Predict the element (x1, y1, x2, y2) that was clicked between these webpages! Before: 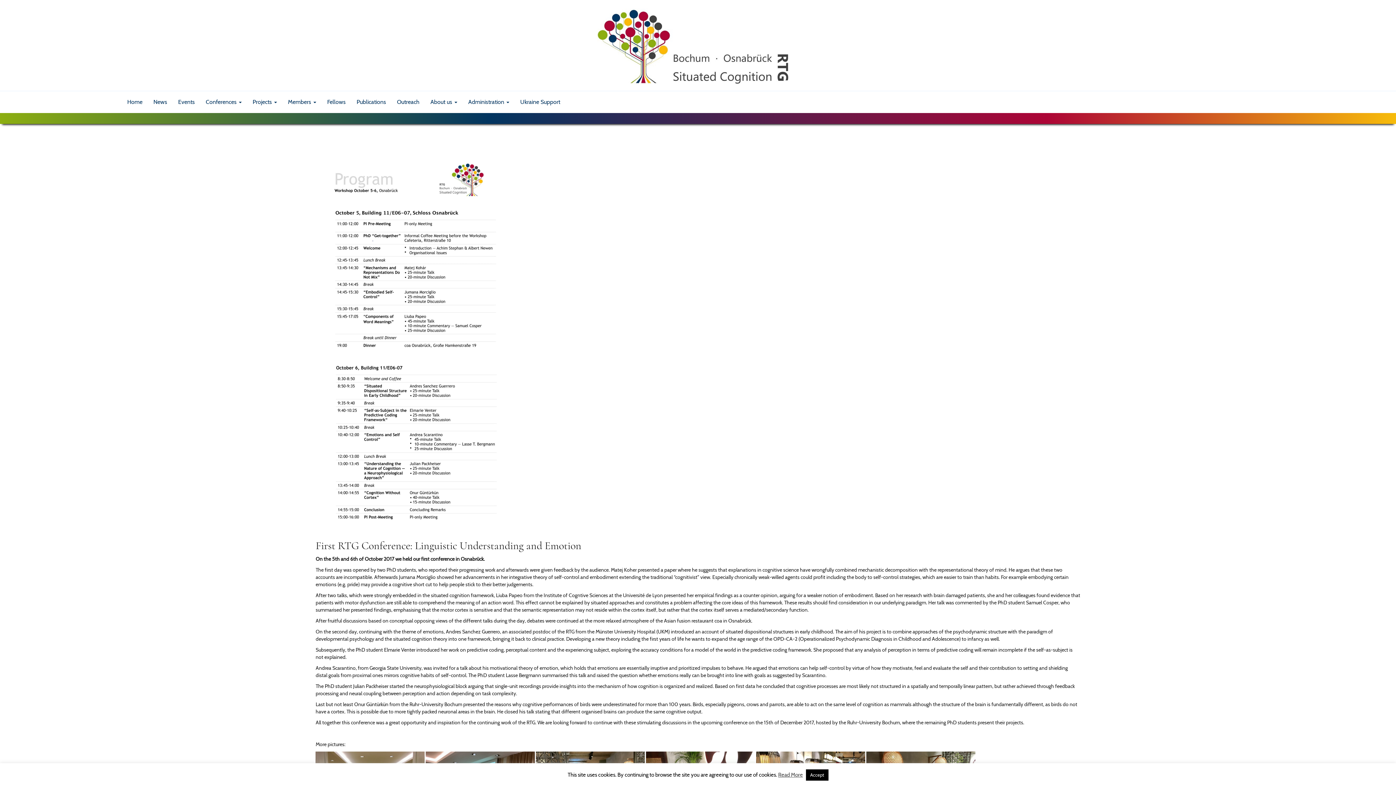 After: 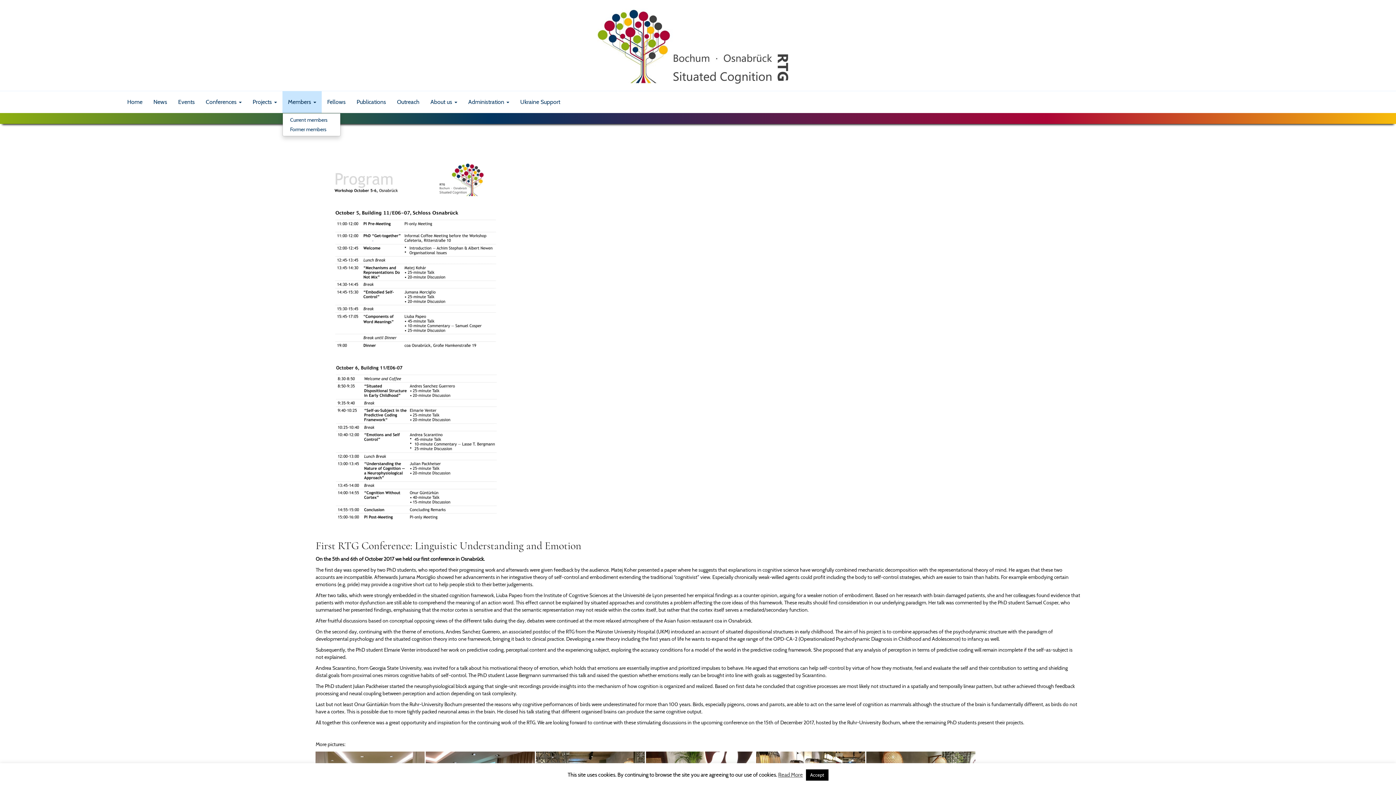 Action: label: Members  bbox: (282, 91, 321, 113)